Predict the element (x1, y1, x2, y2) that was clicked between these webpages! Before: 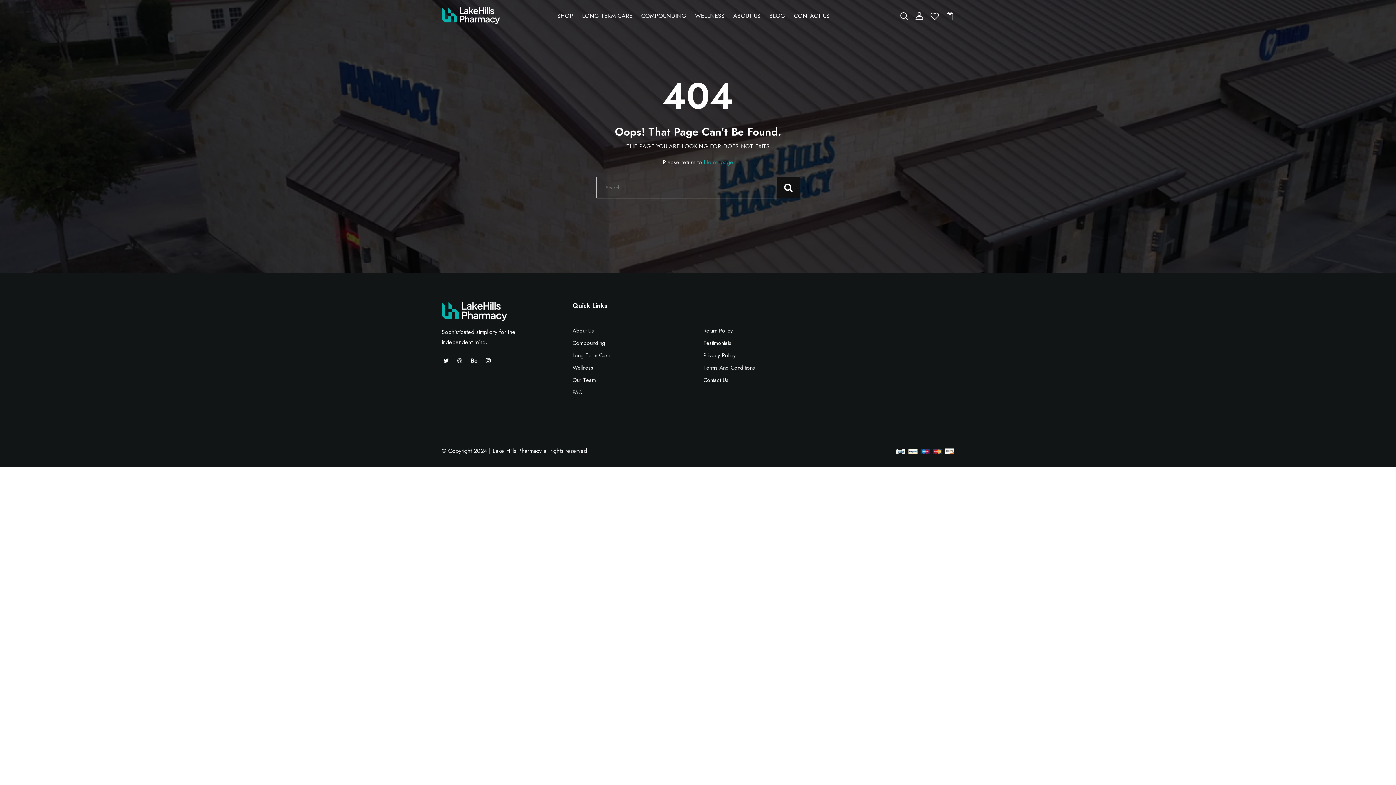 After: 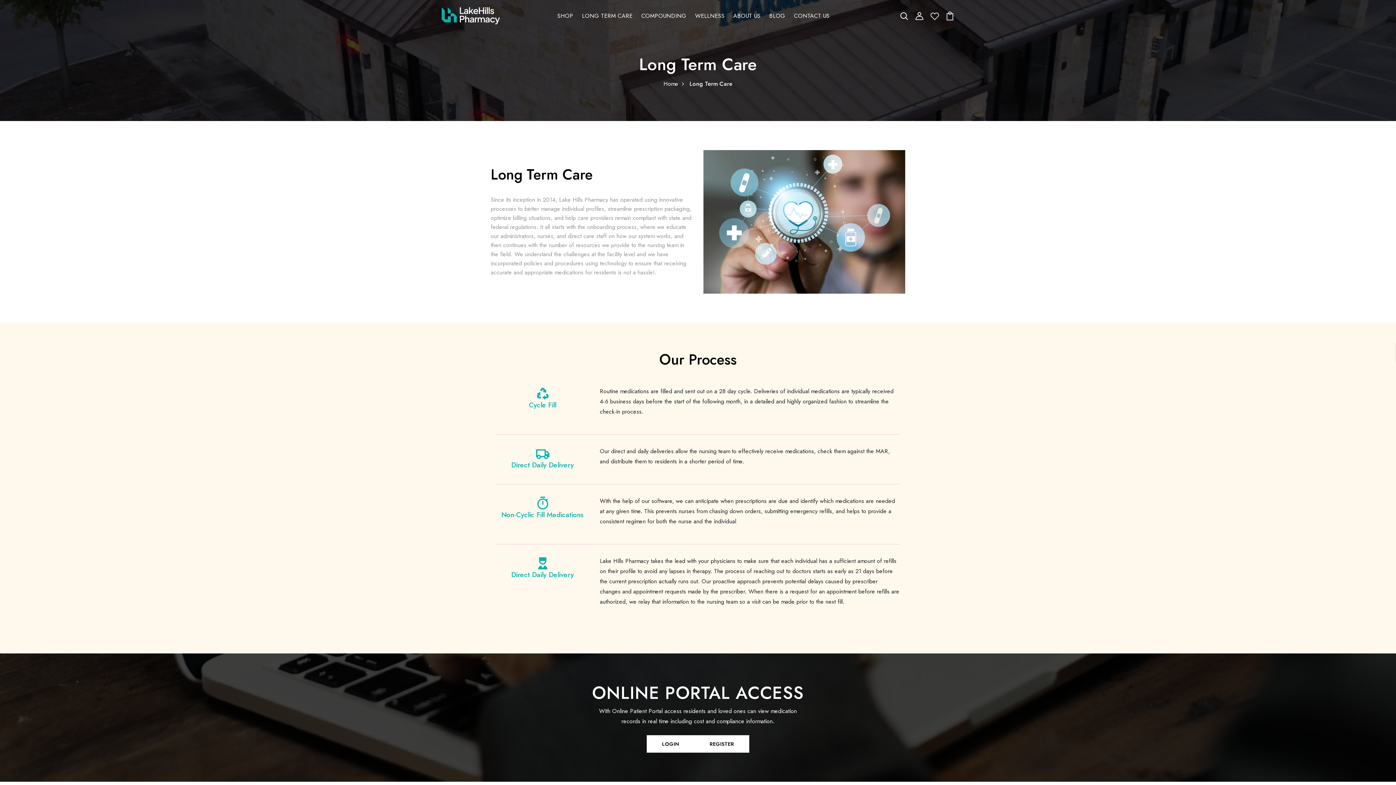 Action: label: LONG TERM CARE bbox: (579, 8, 635, 23)